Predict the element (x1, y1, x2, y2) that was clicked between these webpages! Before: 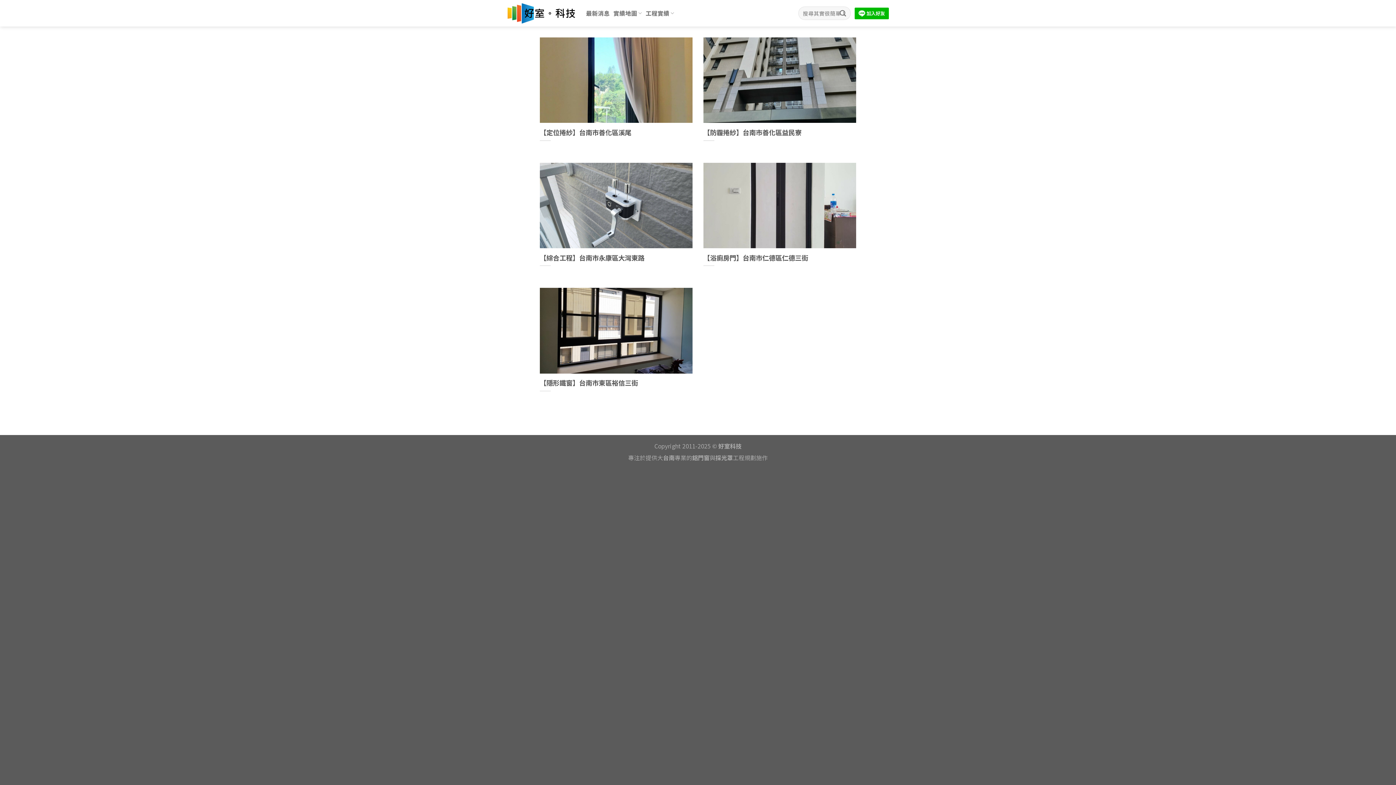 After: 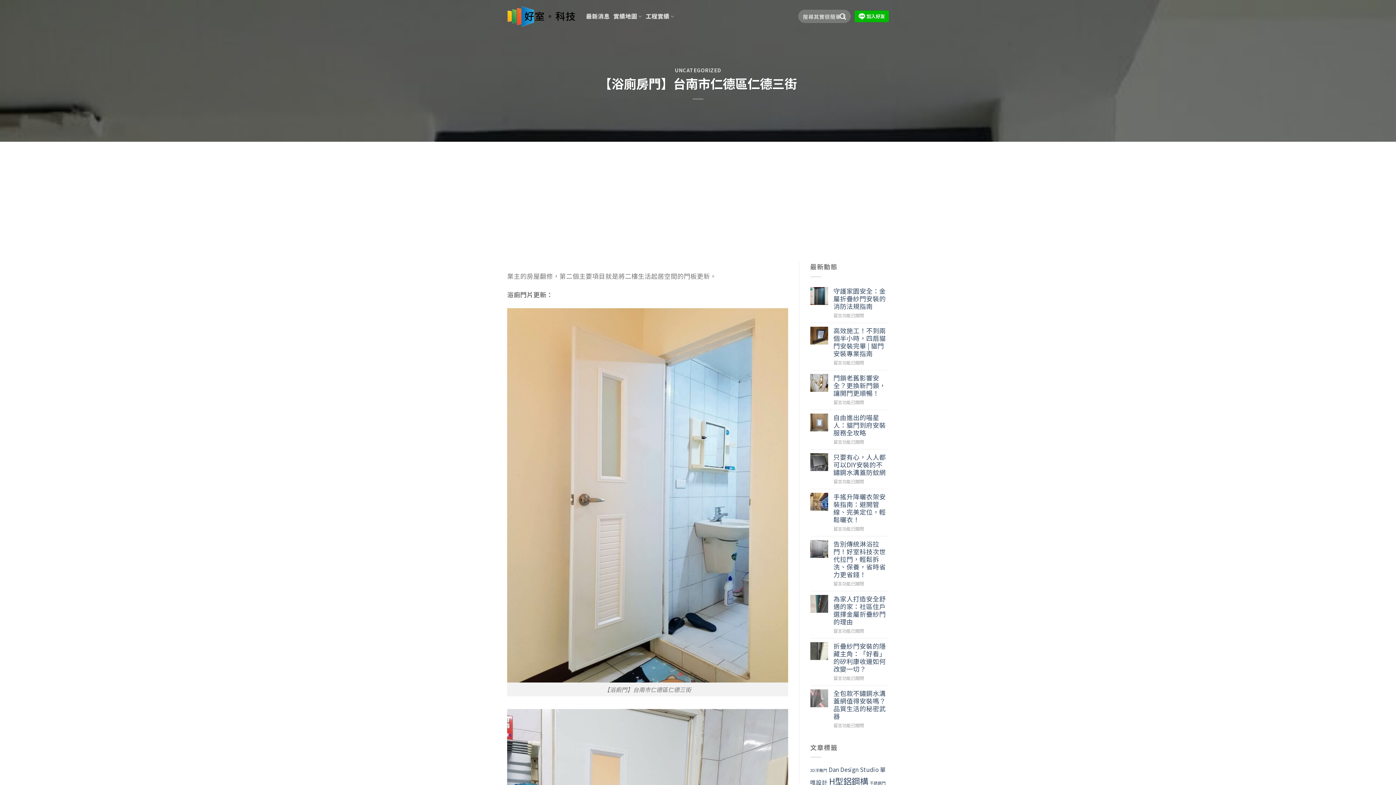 Action: label: 【浴廁房門】台南市仁德區仁德三街 bbox: (703, 253, 808, 262)